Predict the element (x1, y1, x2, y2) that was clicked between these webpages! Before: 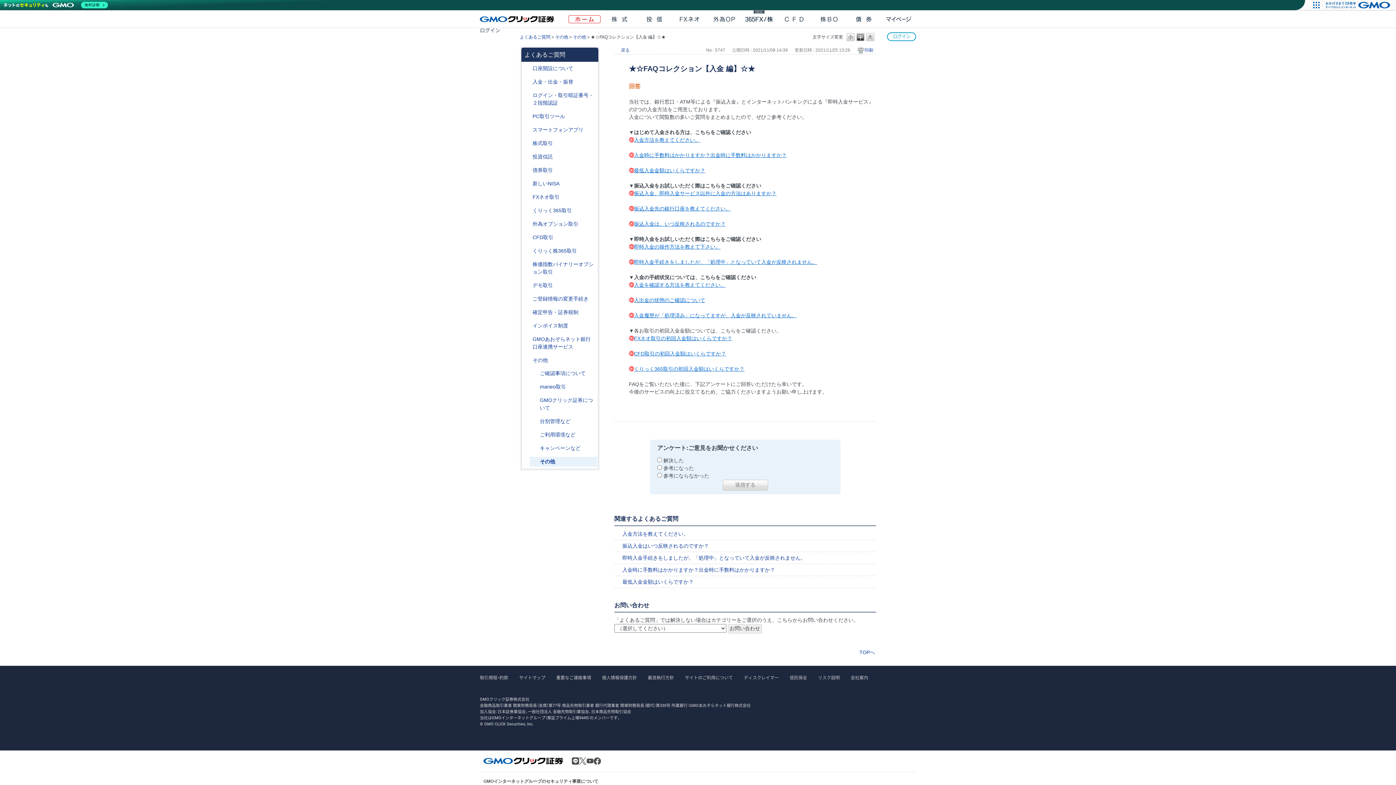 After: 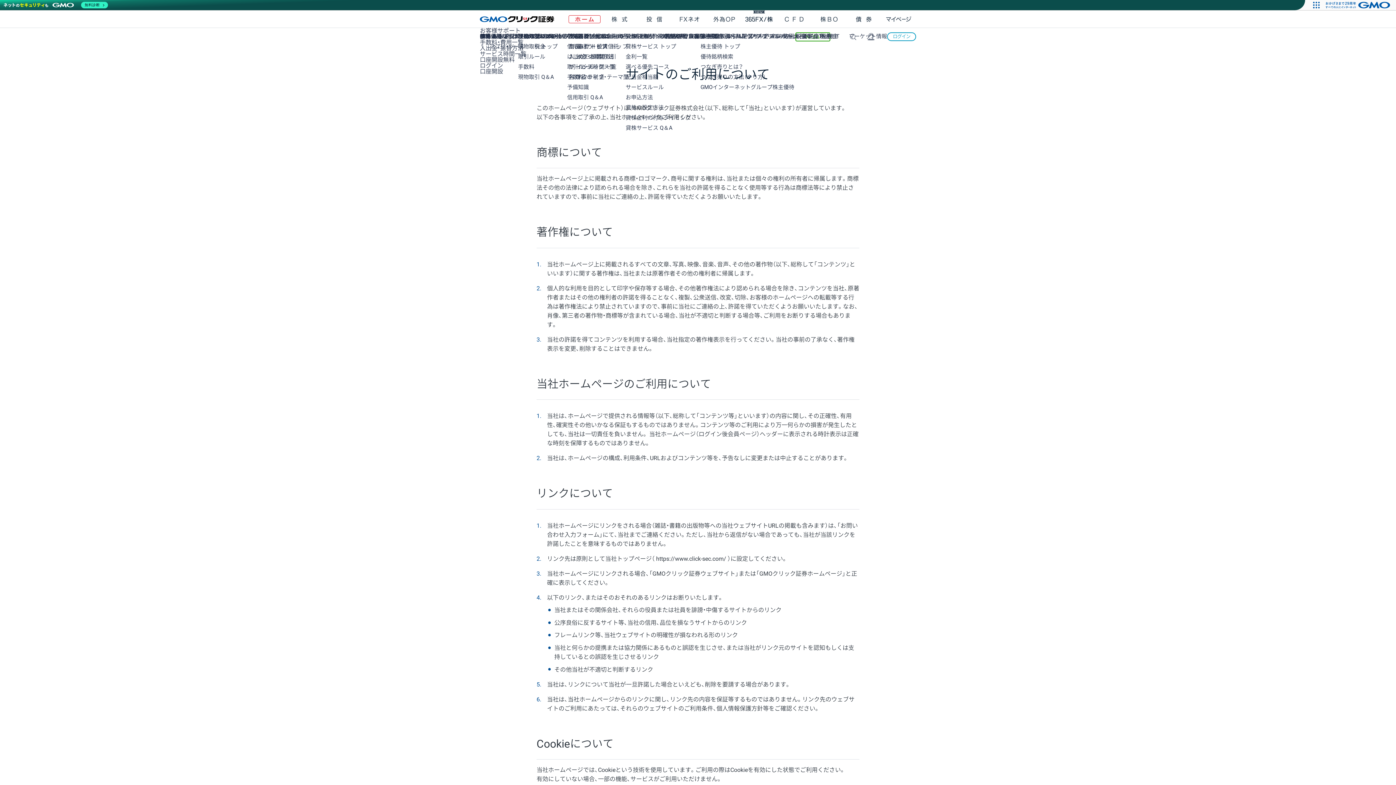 Action: bbox: (685, 675, 733, 680) label: サイトのご利用について